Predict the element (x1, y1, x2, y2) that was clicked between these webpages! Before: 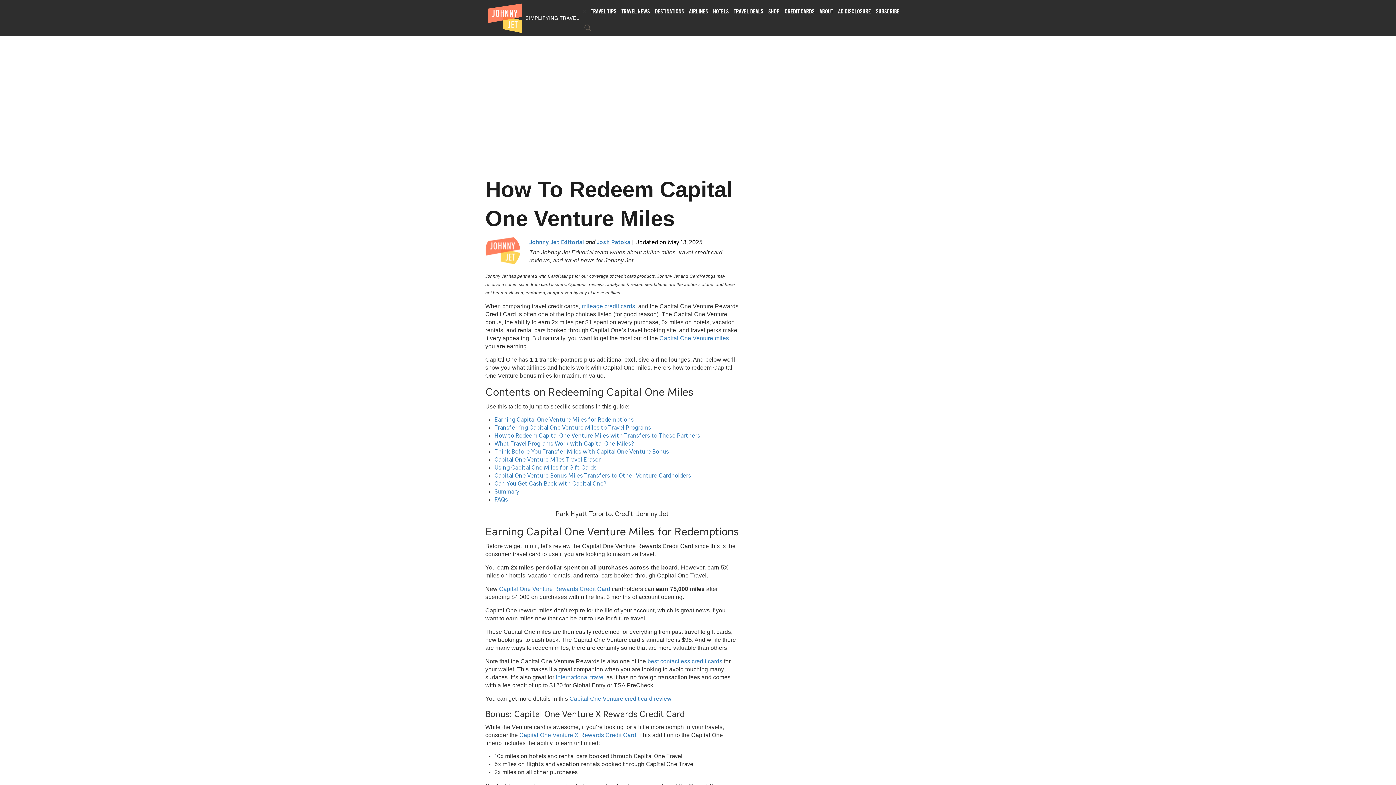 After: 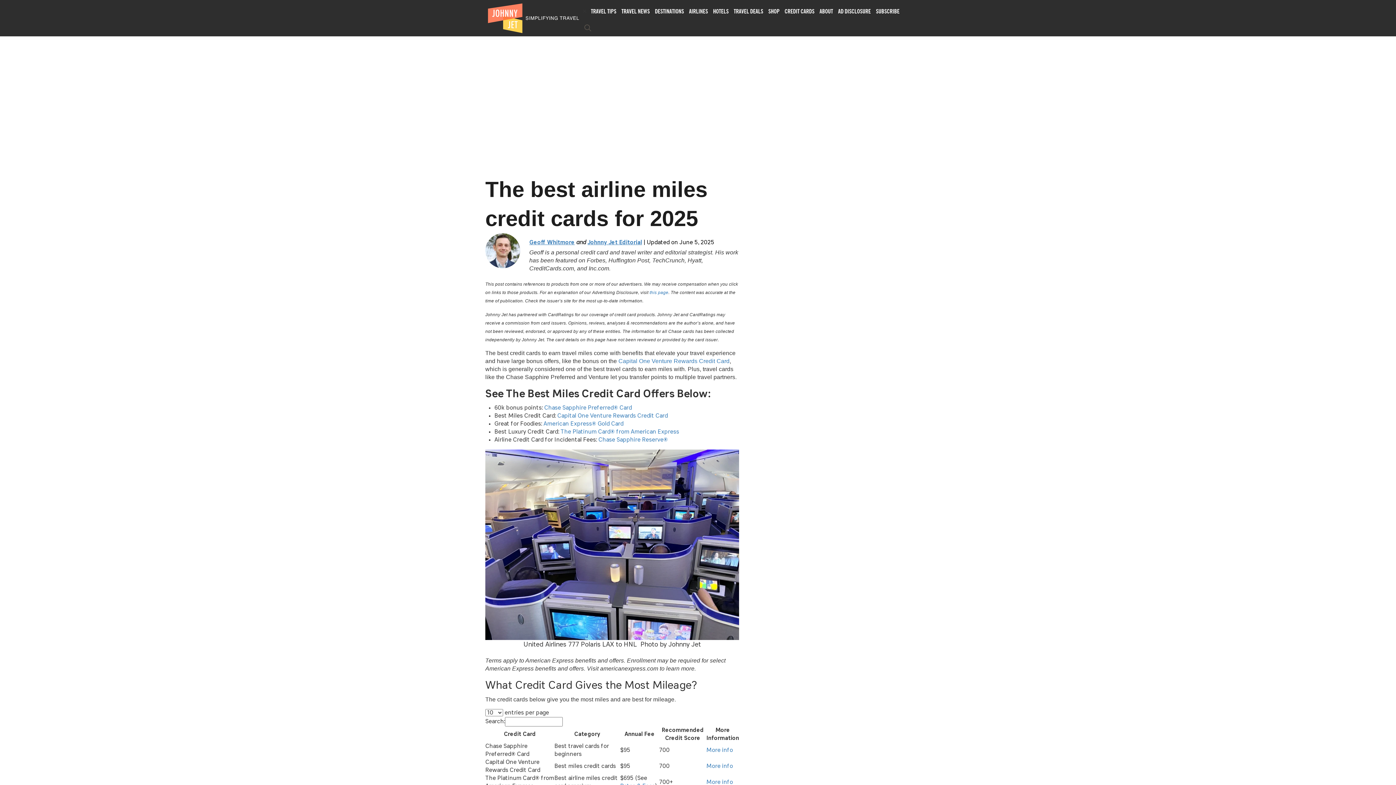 Action: label: mileage credit cards bbox: (581, 303, 635, 309)